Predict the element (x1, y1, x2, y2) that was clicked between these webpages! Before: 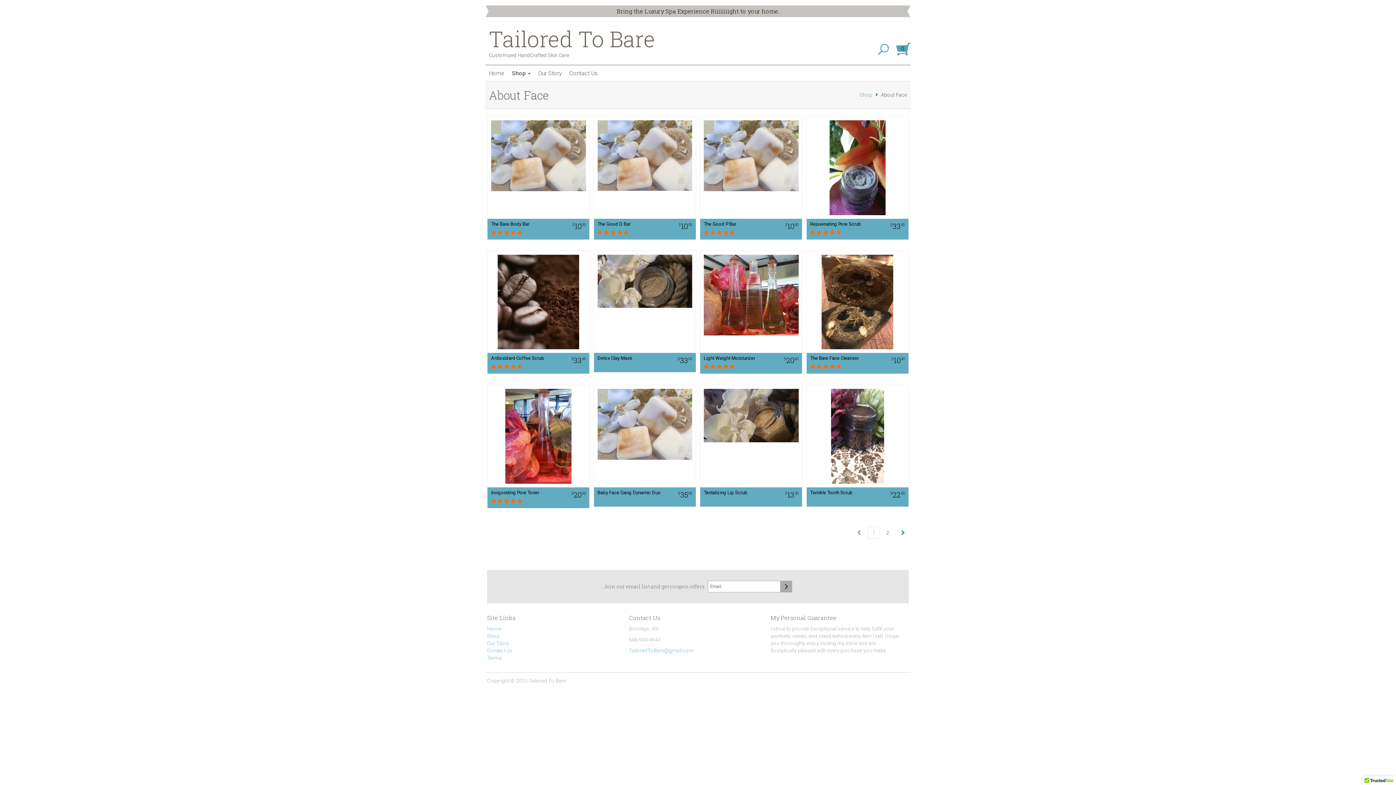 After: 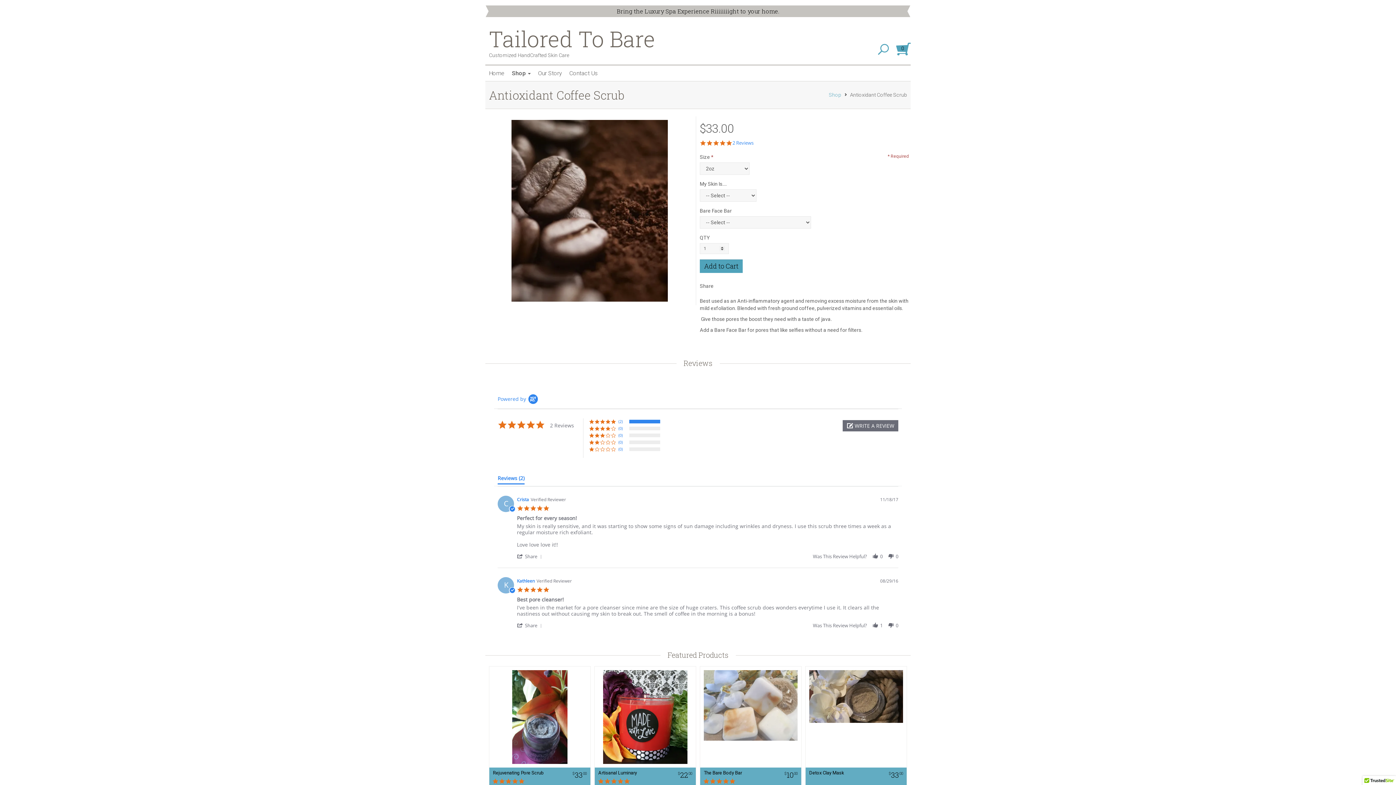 Action: bbox: (487, 250, 590, 374) label: Antioxidant Coffee Scrub
5.0 star rating
	$3300